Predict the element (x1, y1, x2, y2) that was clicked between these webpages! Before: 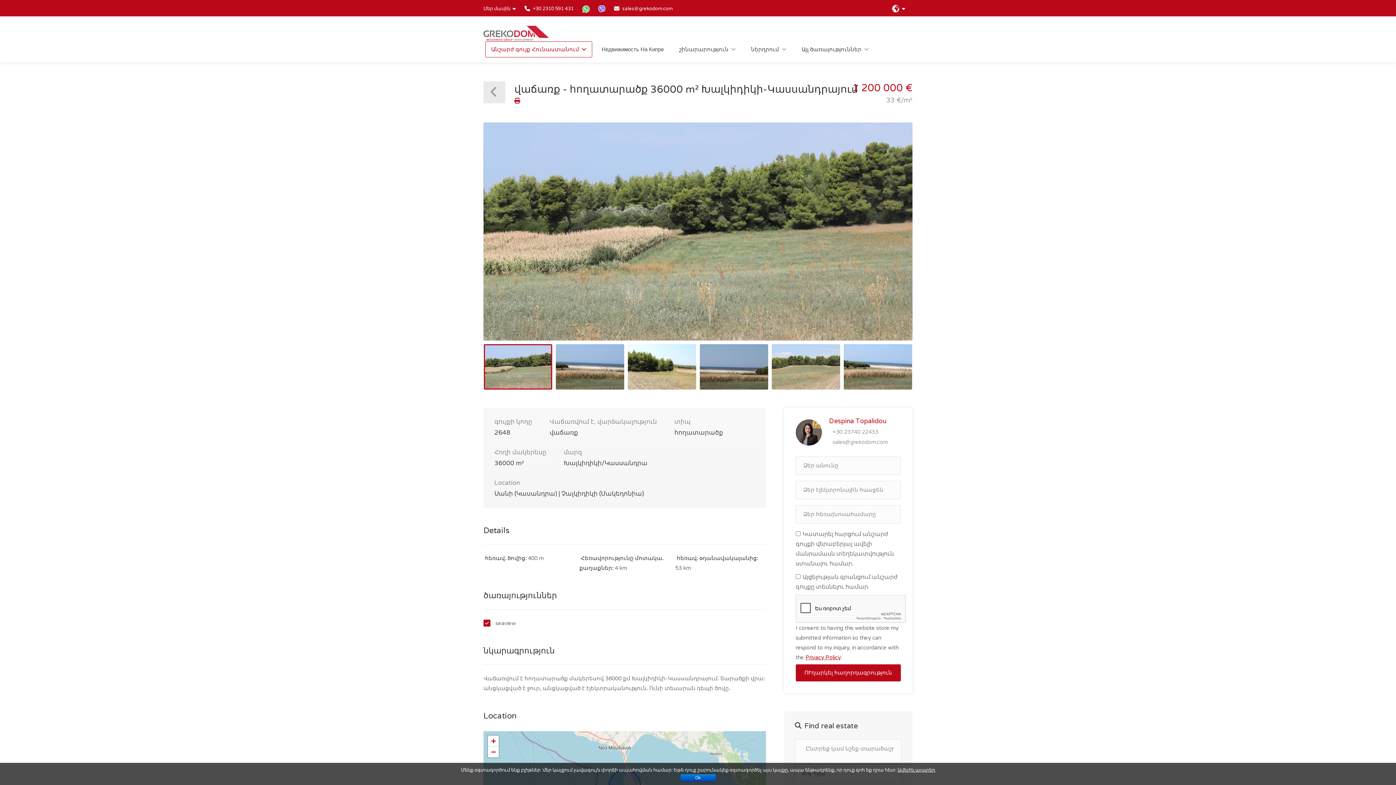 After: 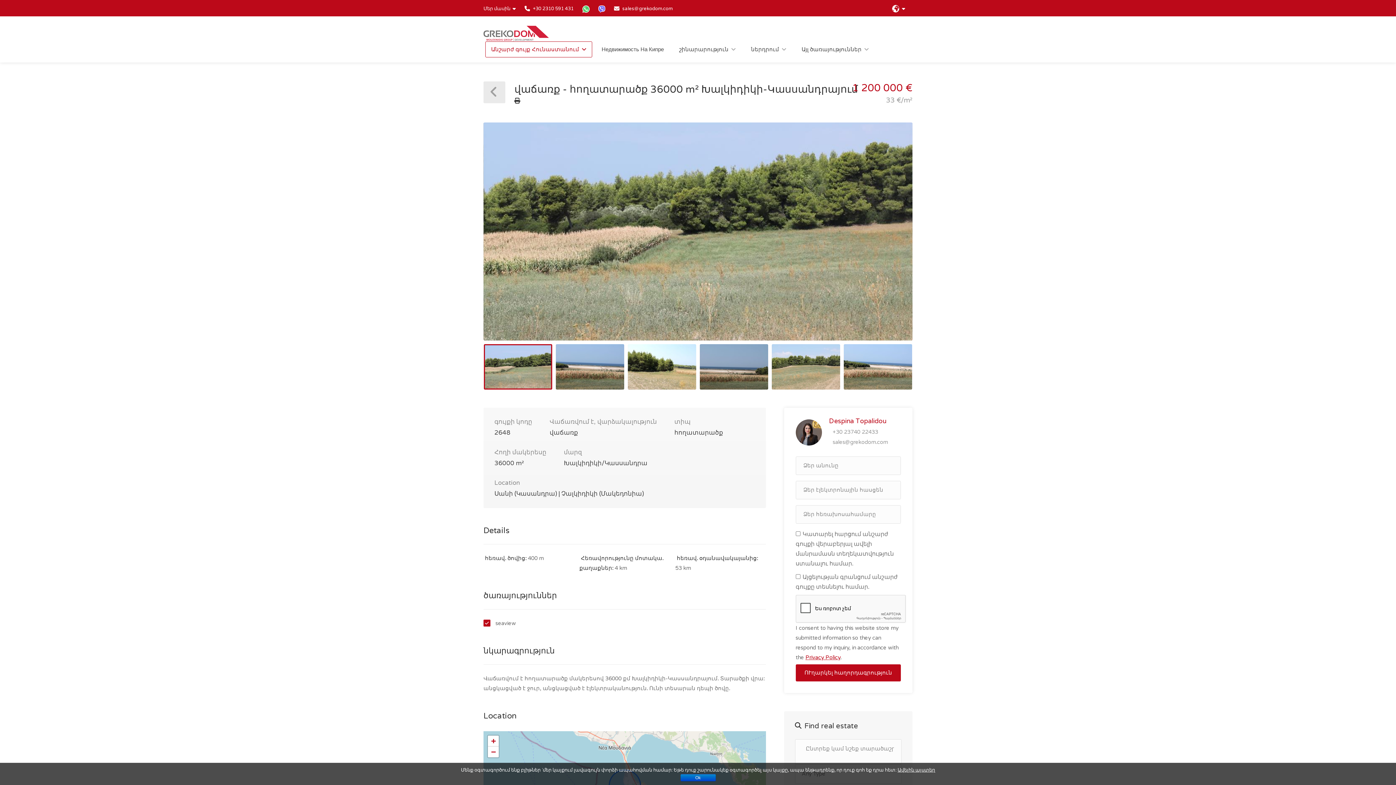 Action: bbox: (514, 97, 520, 104)